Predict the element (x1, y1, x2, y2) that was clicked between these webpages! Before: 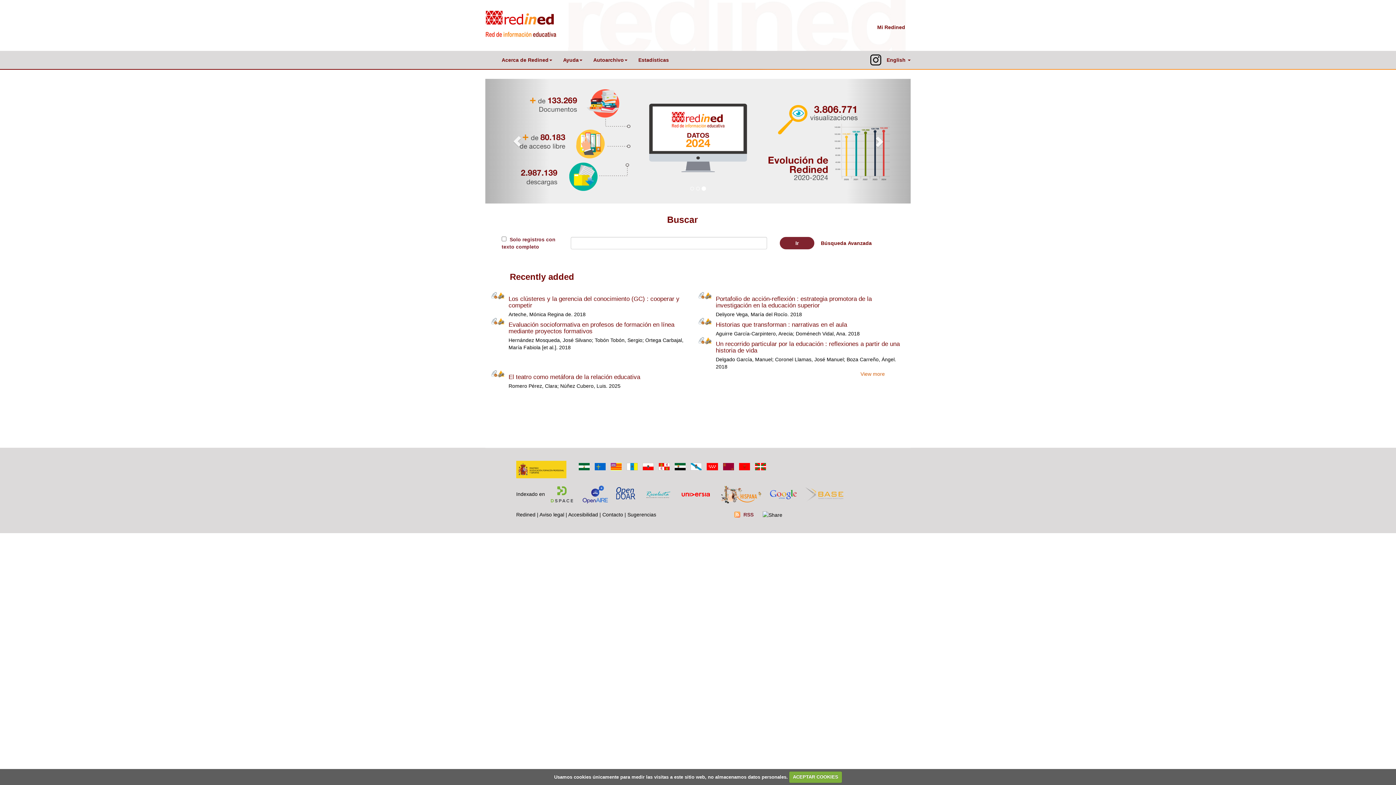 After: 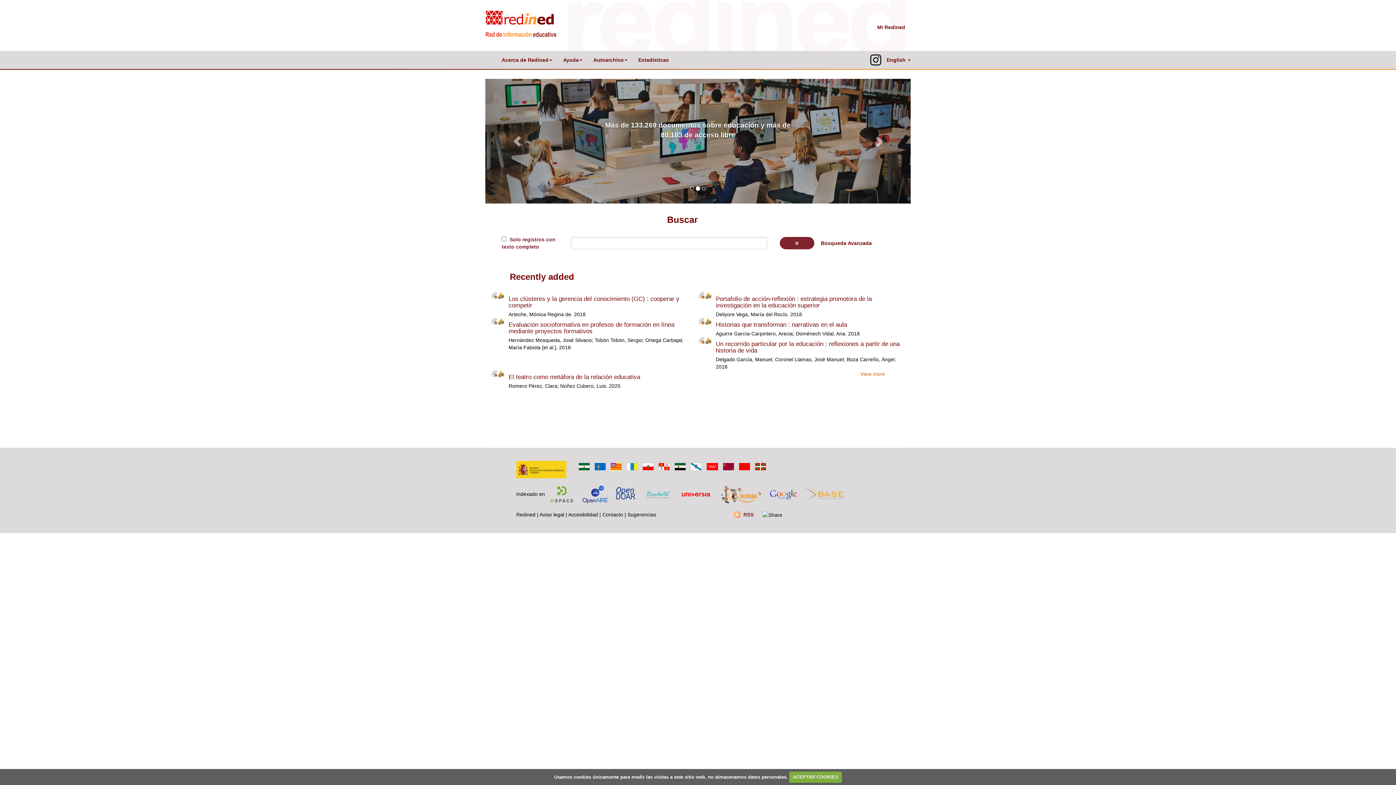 Action: bbox: (624, 463, 640, 469)